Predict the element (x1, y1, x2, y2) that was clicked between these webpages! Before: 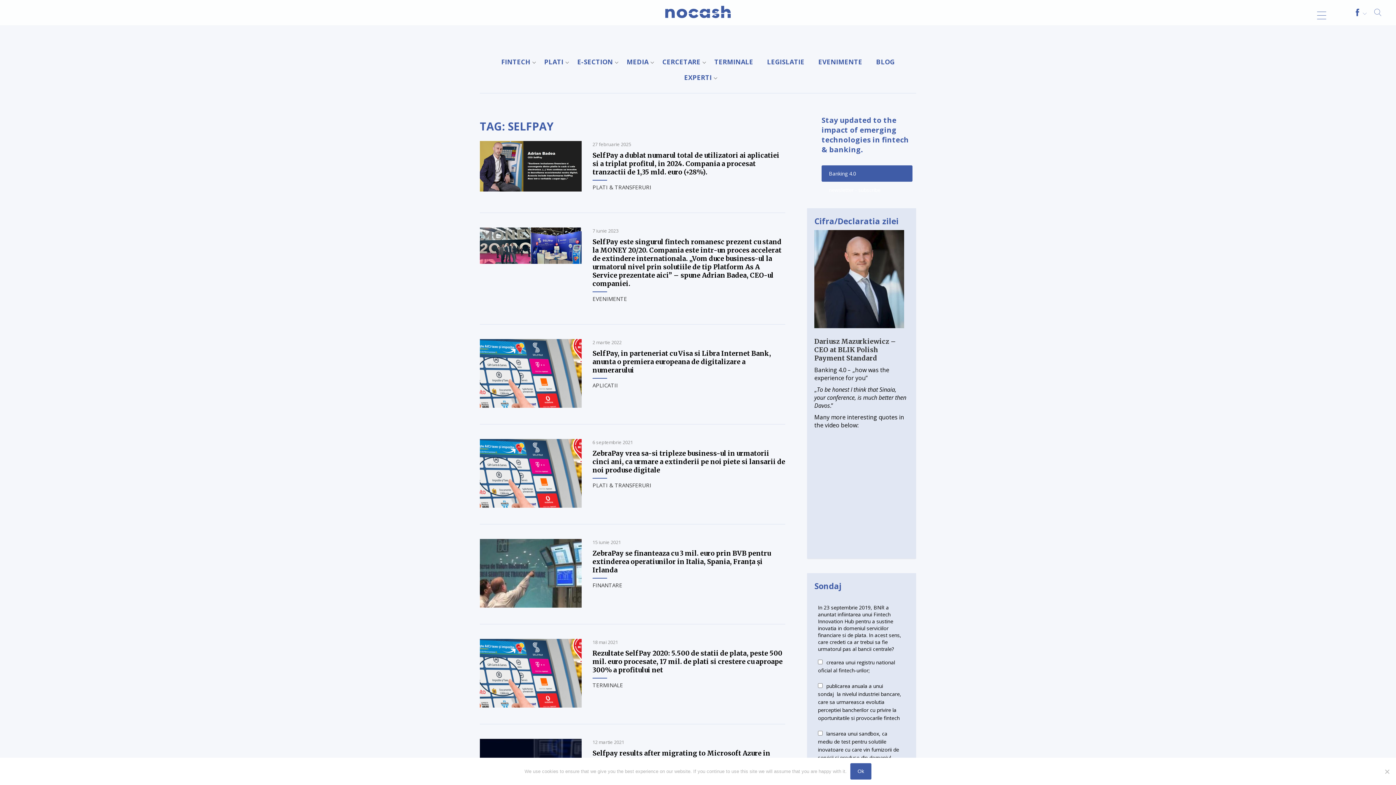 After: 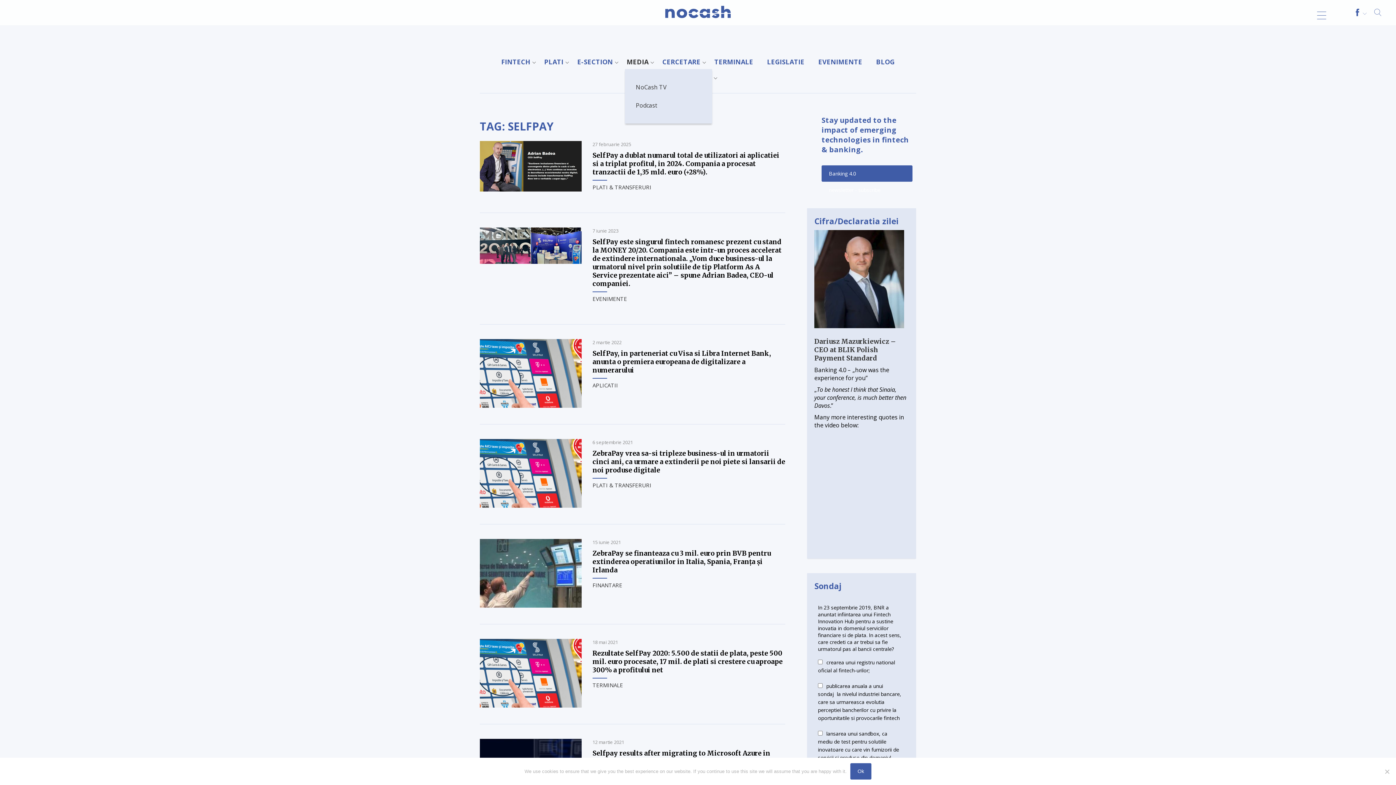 Action: bbox: (626, 57, 648, 66) label: MEDIA